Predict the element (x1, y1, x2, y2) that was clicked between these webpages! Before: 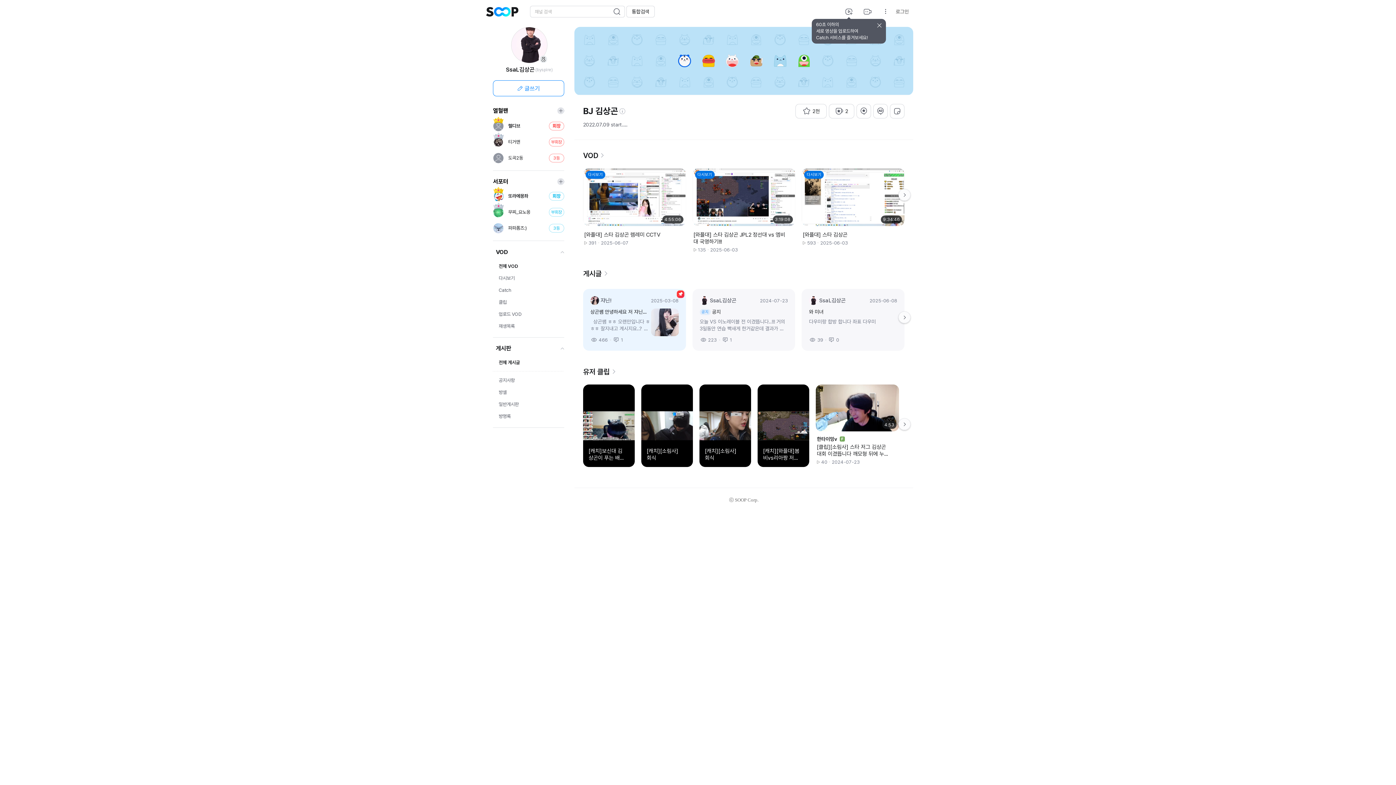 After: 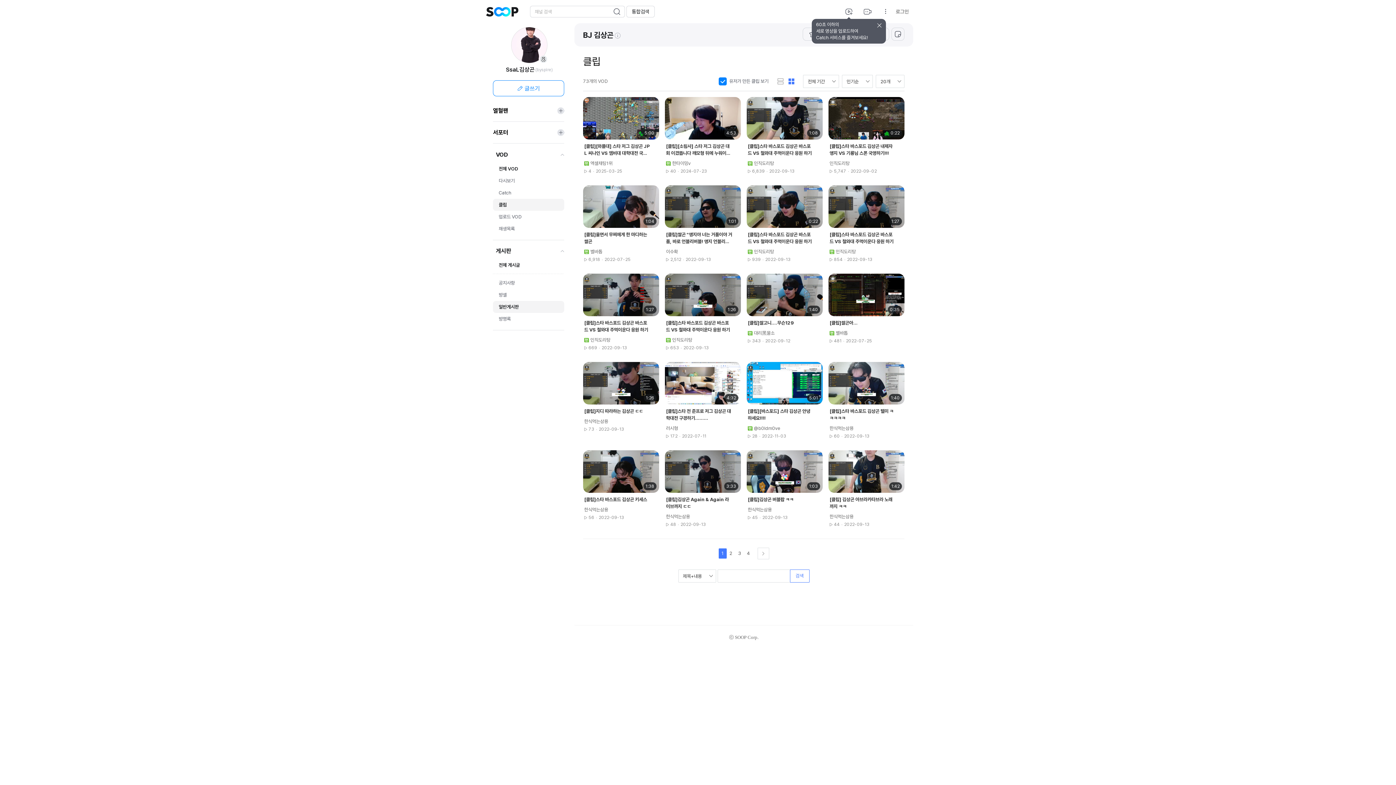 Action: bbox: (493, 198, 564, 210) label: 클립